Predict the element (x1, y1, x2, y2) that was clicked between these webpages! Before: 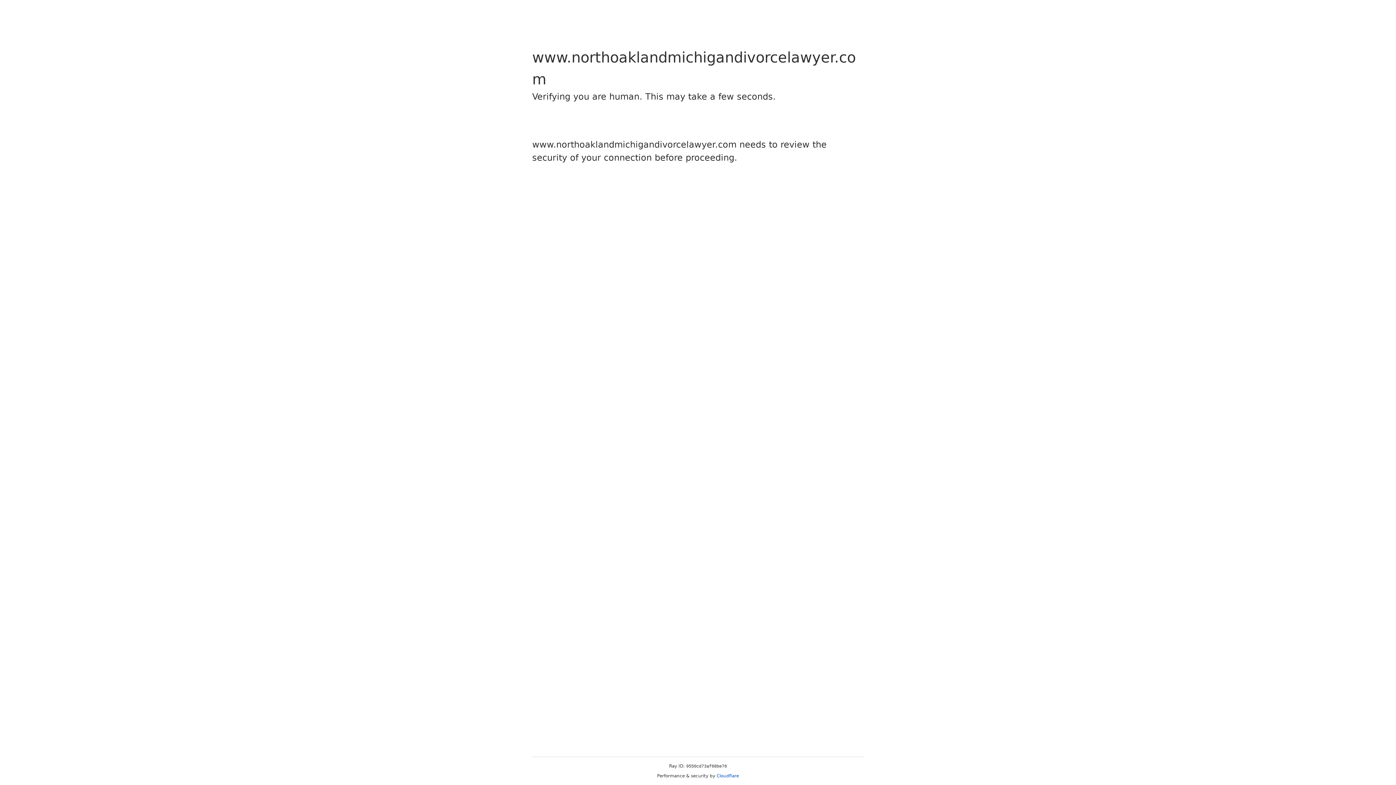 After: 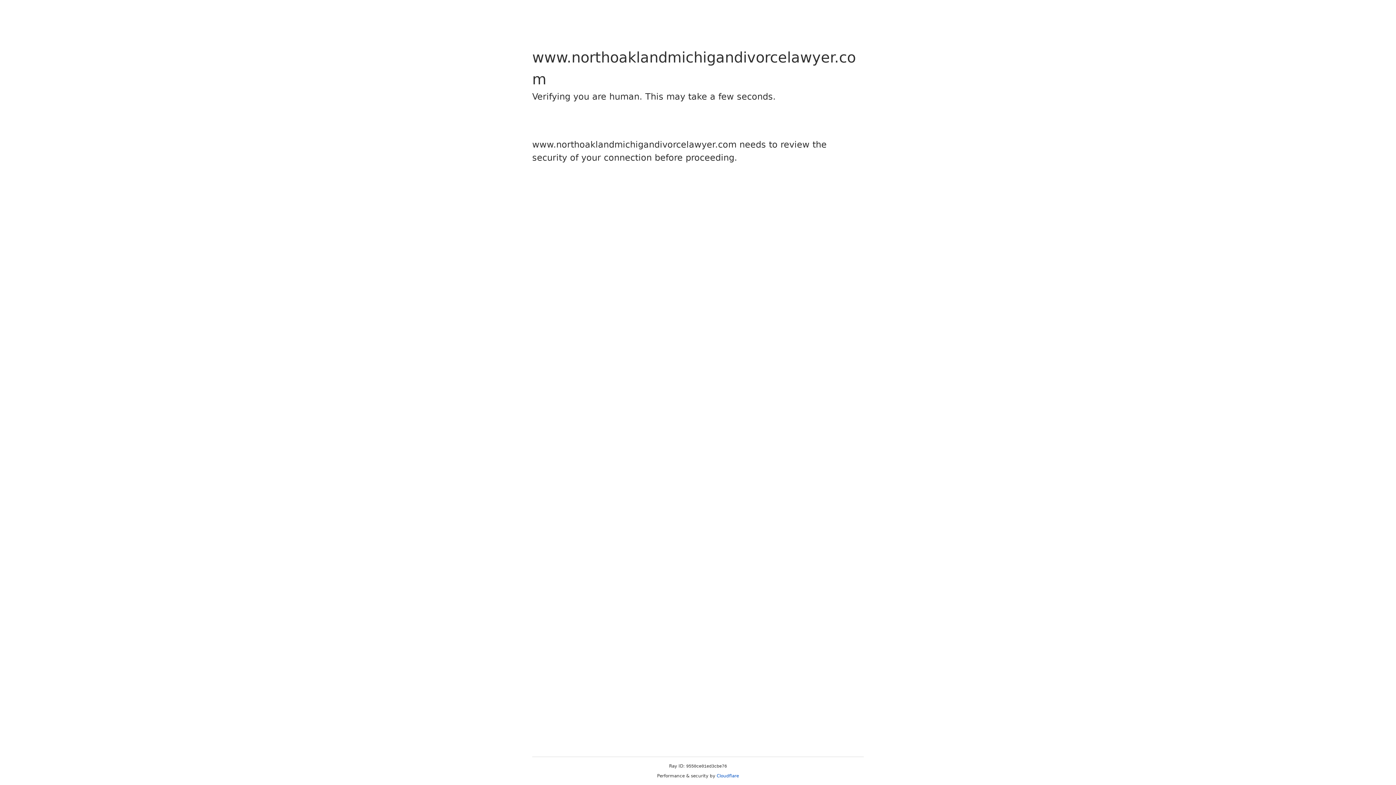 Action: bbox: (716, 773, 739, 778) label: Cloudflare